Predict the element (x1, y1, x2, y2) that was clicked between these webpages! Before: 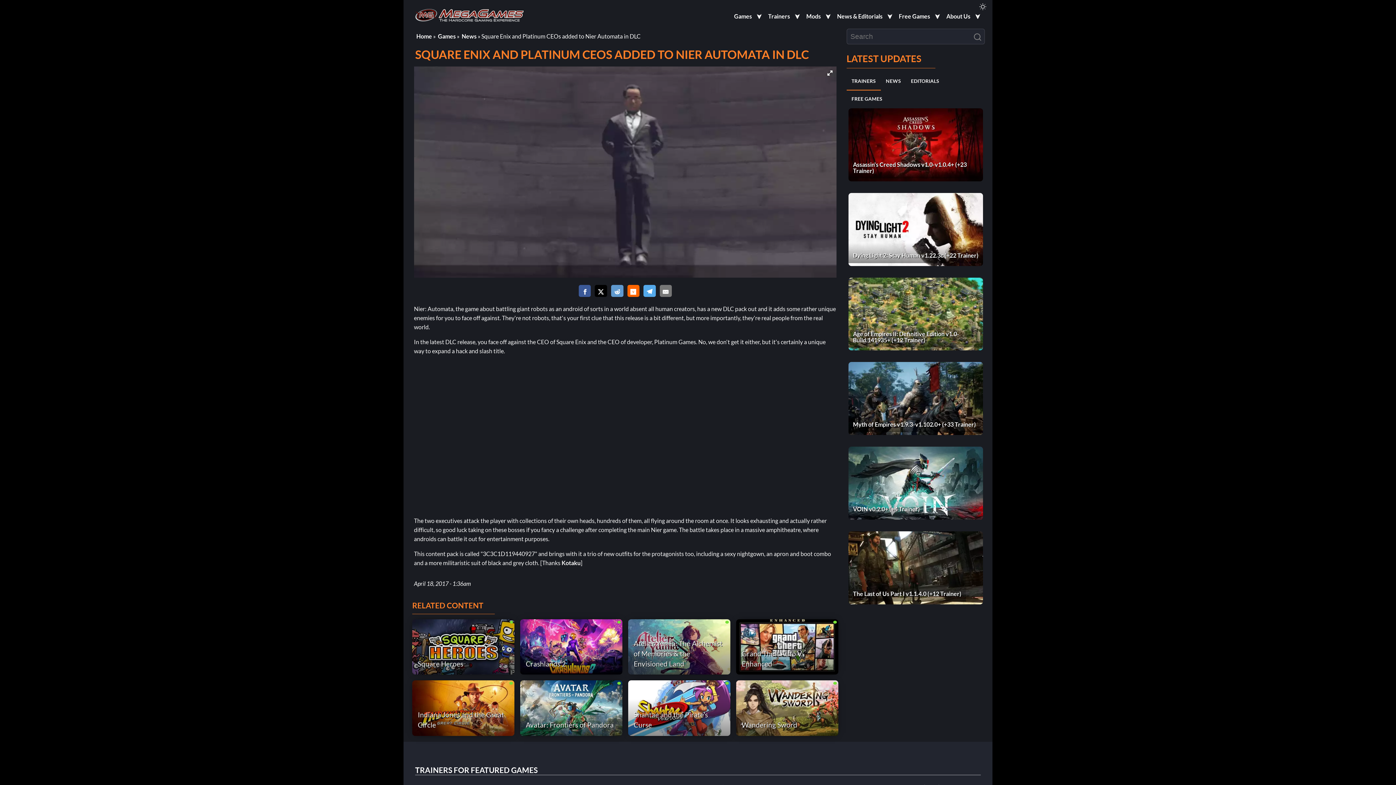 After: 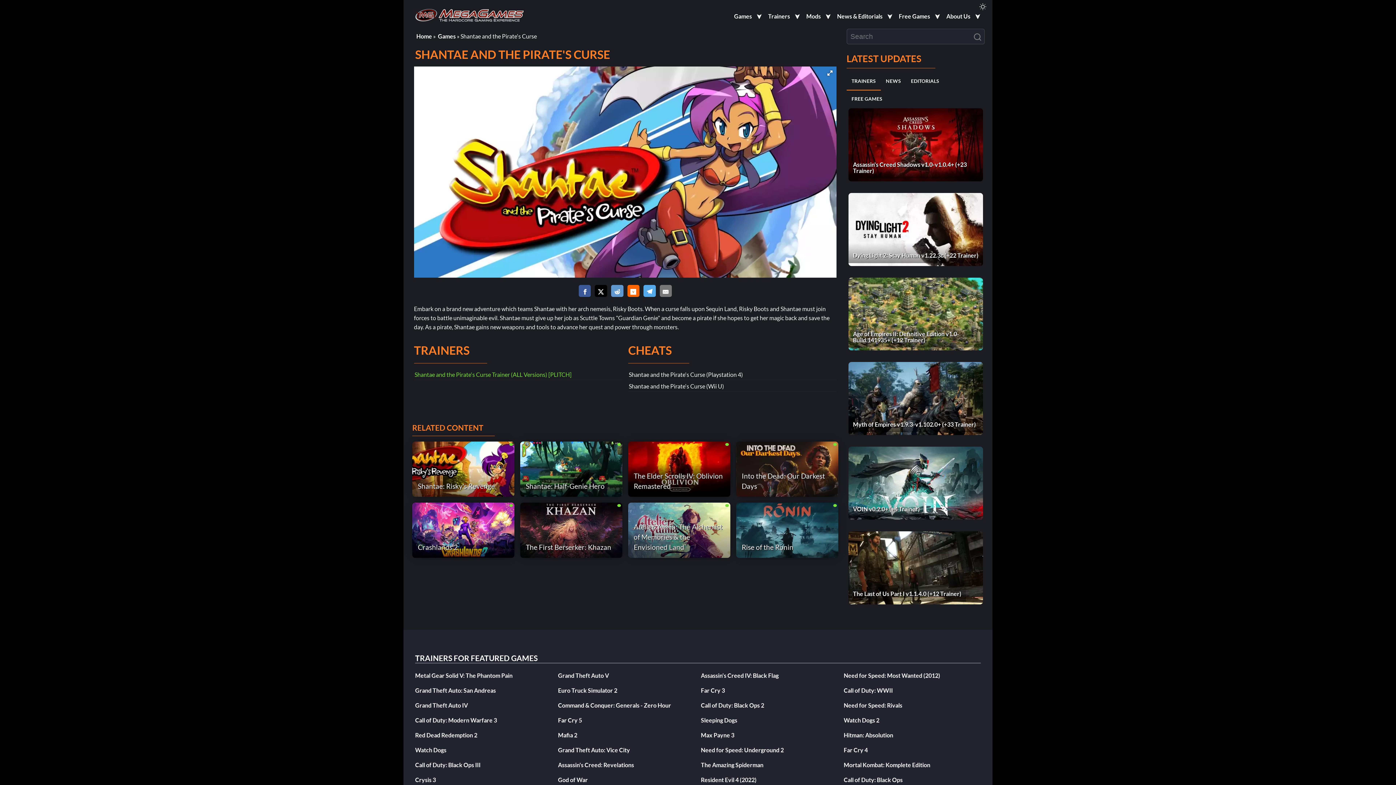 Action: bbox: (628, 680, 730, 736) label: Shantae and the Pirate's Curse
.